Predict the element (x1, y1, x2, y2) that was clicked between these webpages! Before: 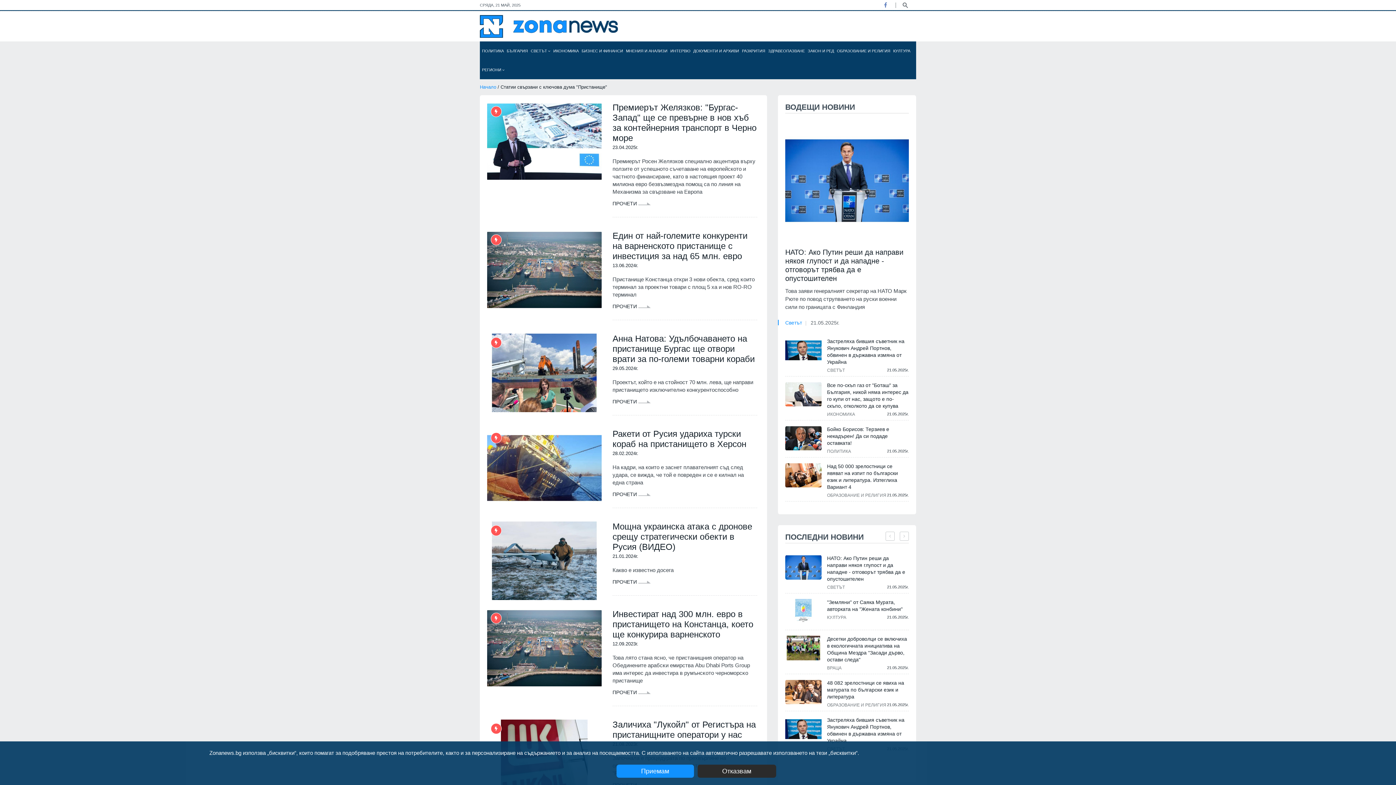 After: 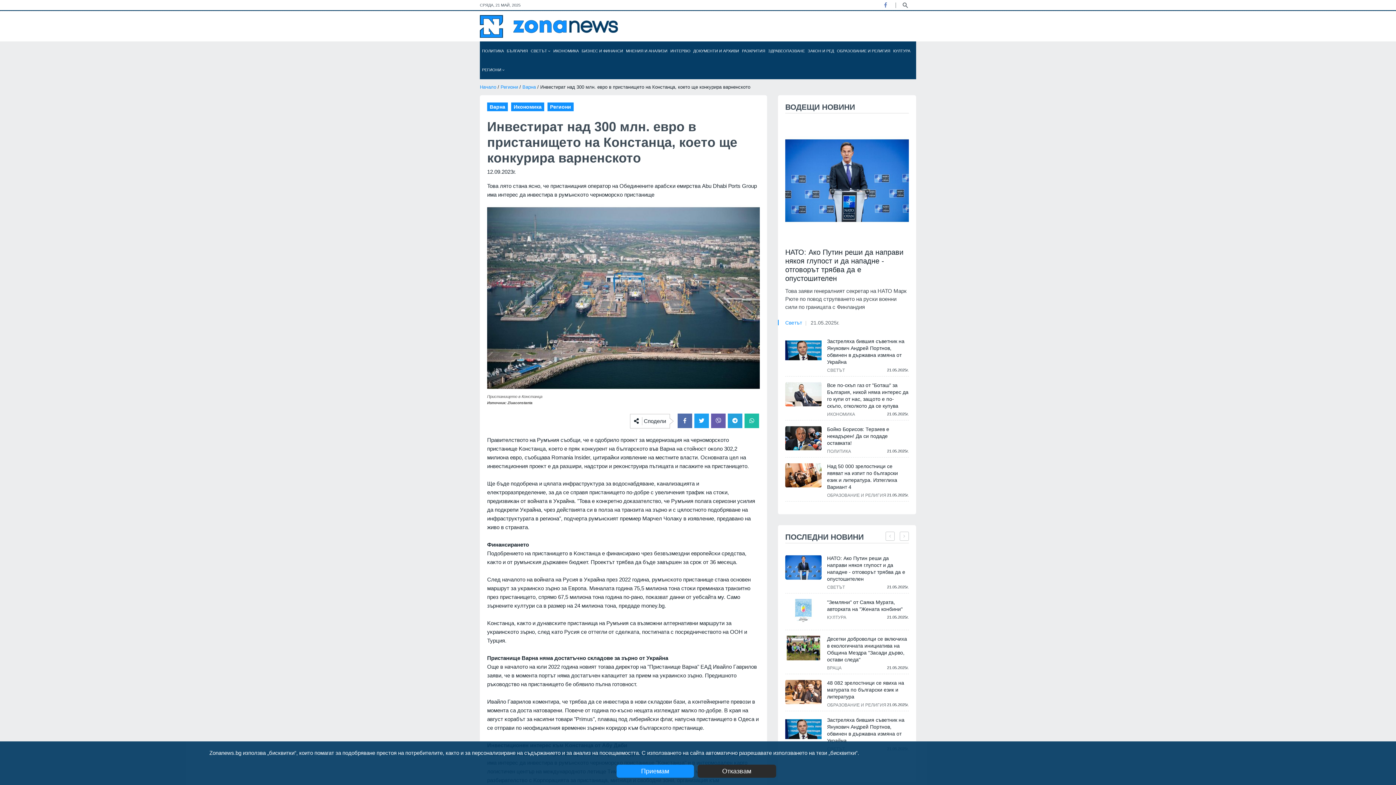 Action: bbox: (612, 689, 650, 695) label: ПРОЧЕТИ 